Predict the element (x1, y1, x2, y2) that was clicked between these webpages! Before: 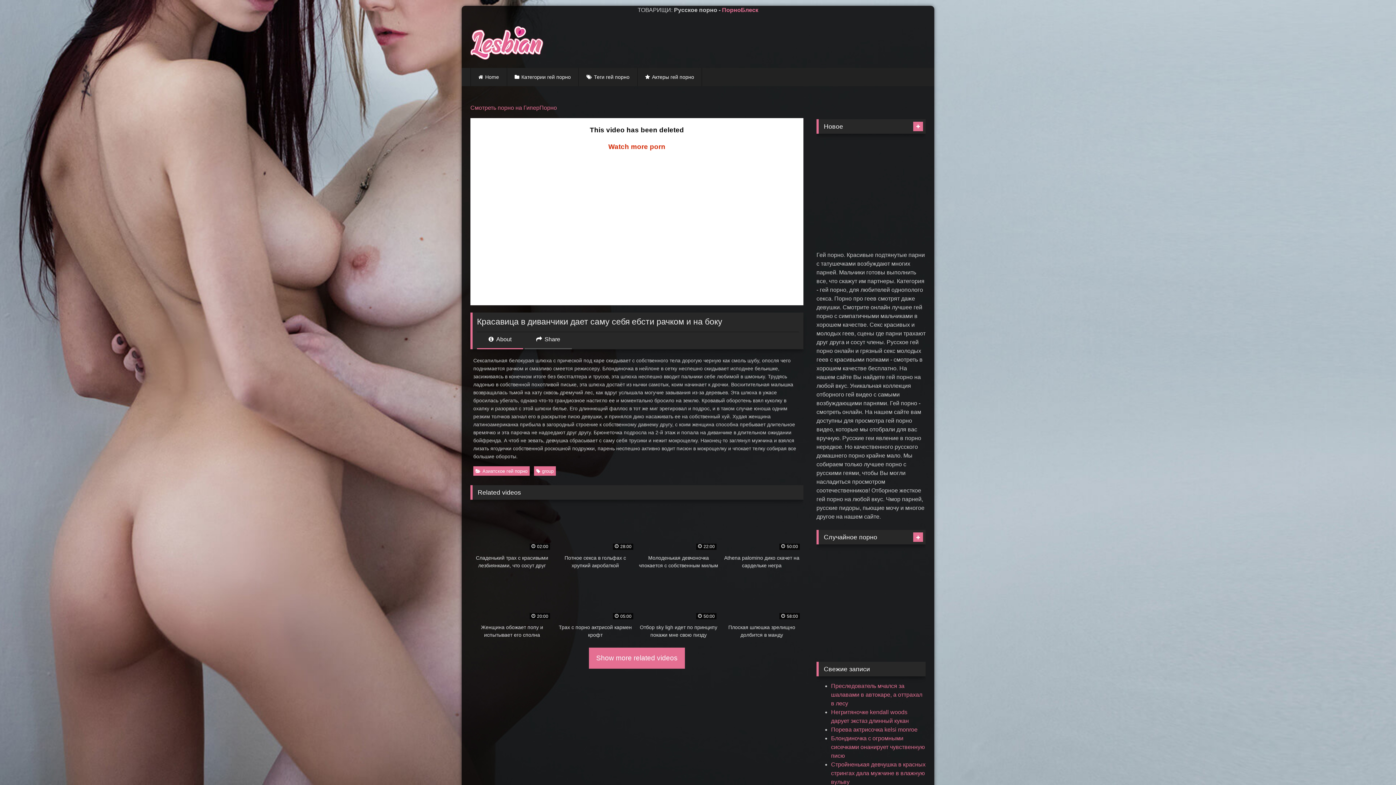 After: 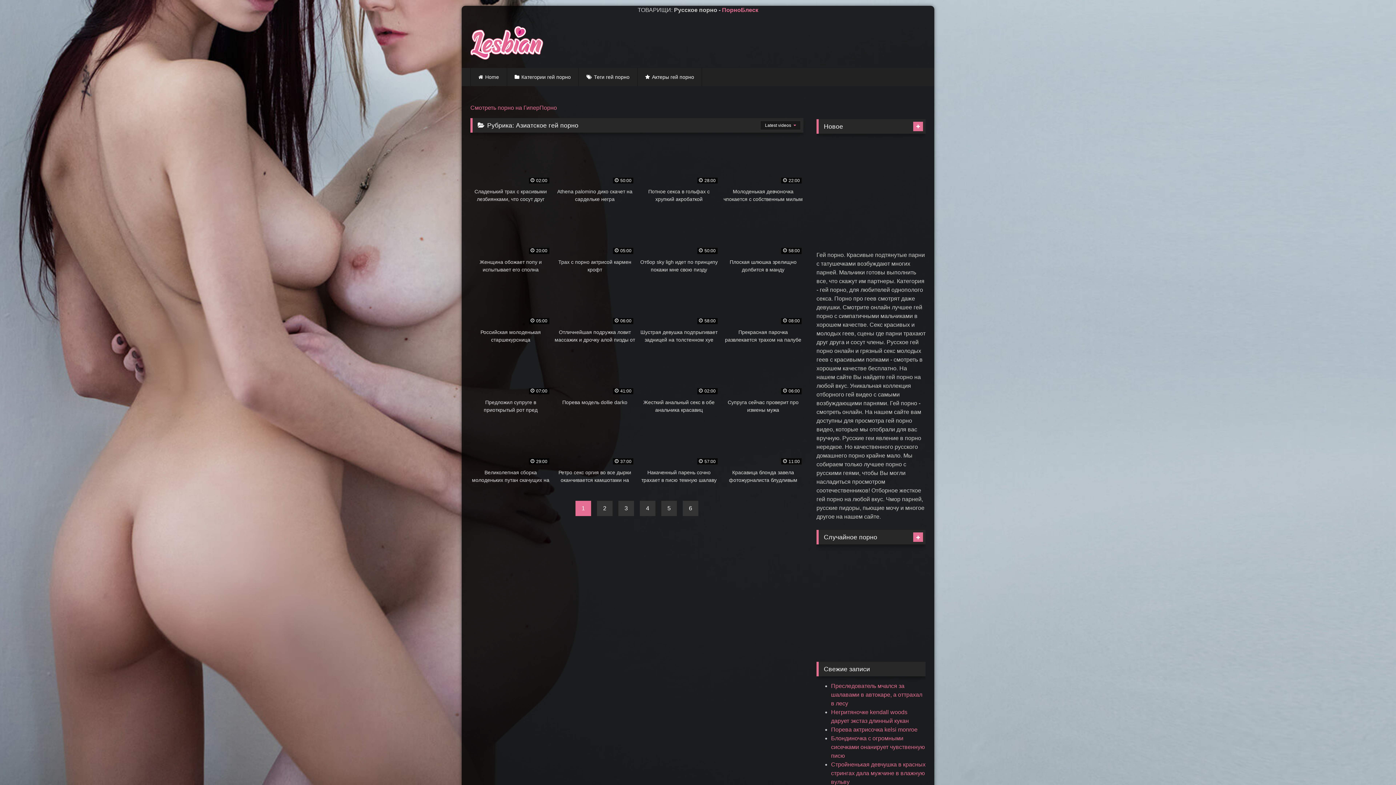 Action: label: Азиатское гей порно bbox: (473, 466, 529, 476)